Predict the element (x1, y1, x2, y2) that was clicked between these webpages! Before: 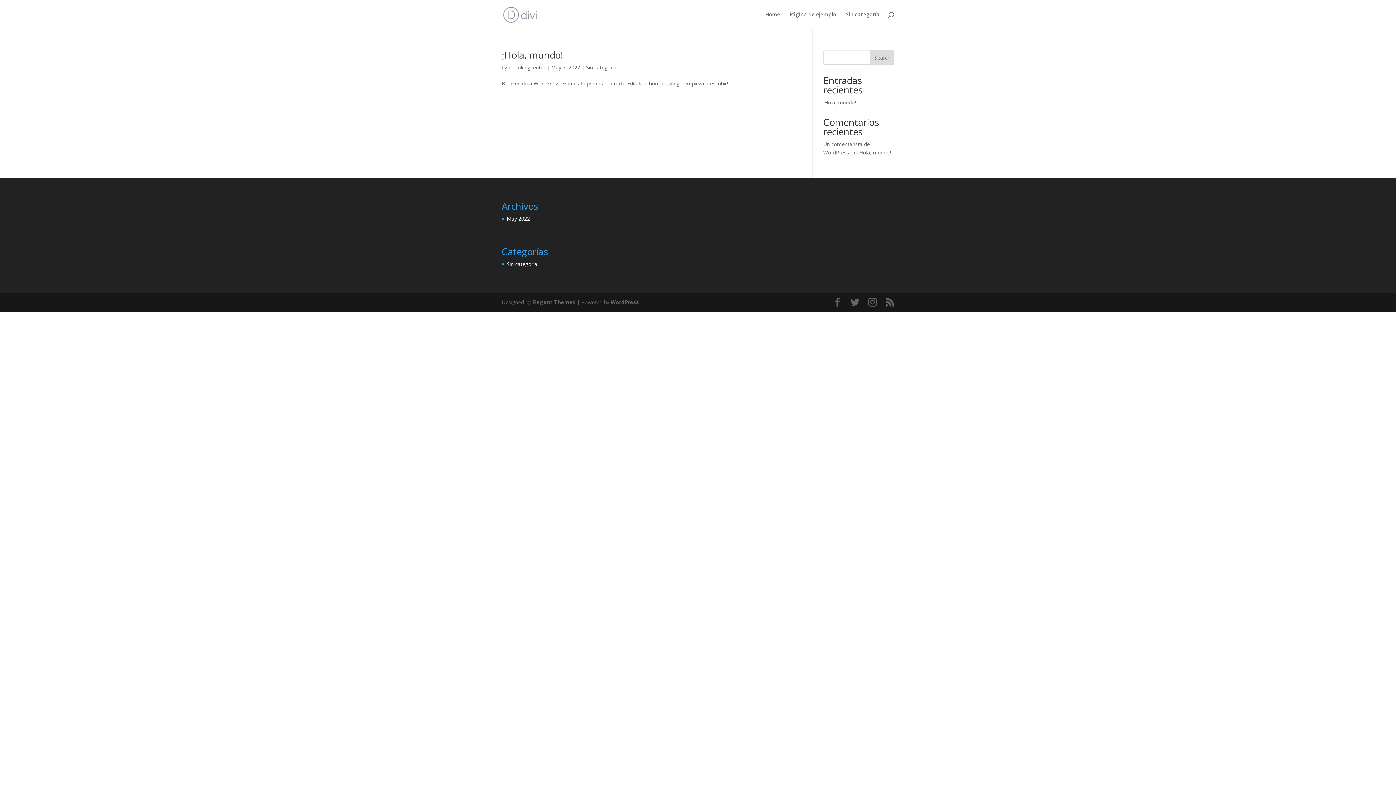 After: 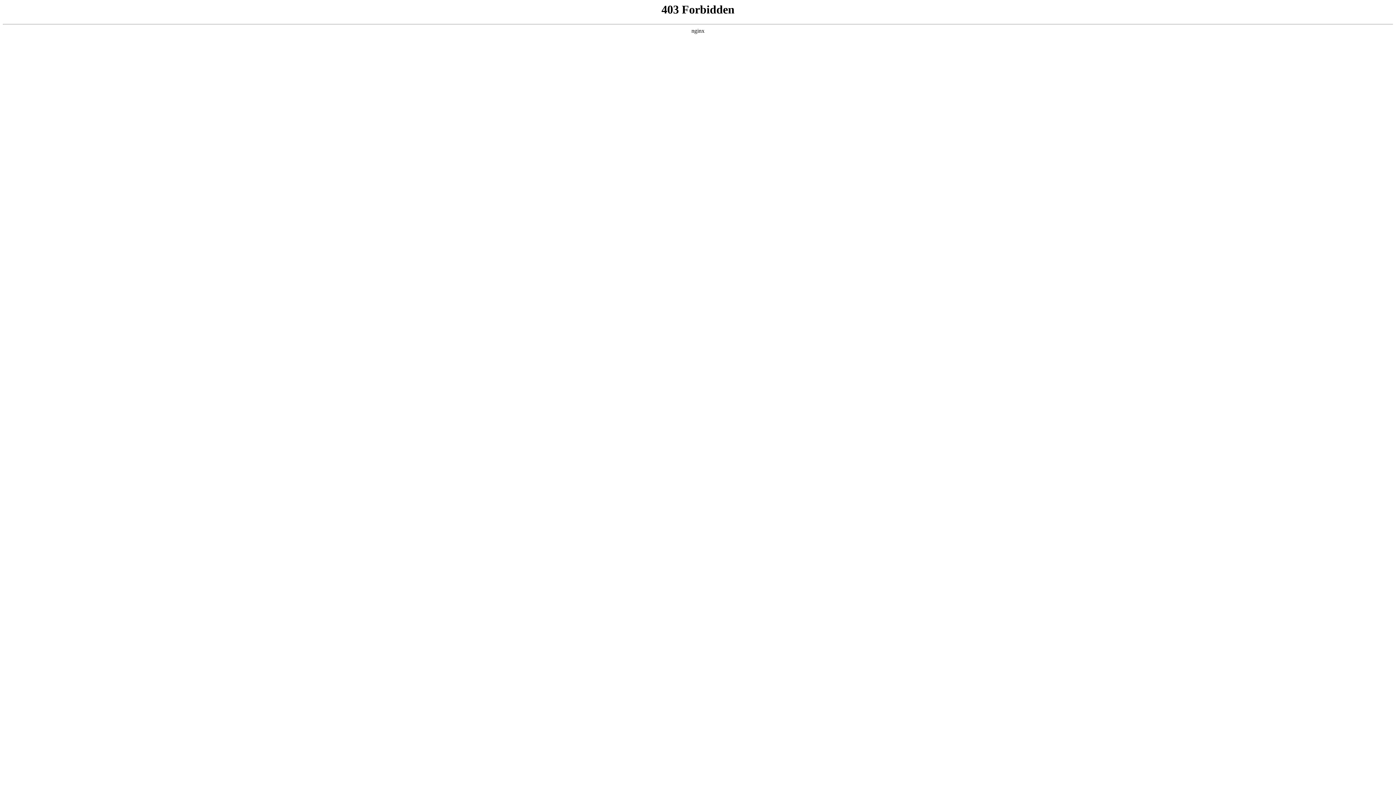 Action: bbox: (610, 298, 639, 305) label: WordPress